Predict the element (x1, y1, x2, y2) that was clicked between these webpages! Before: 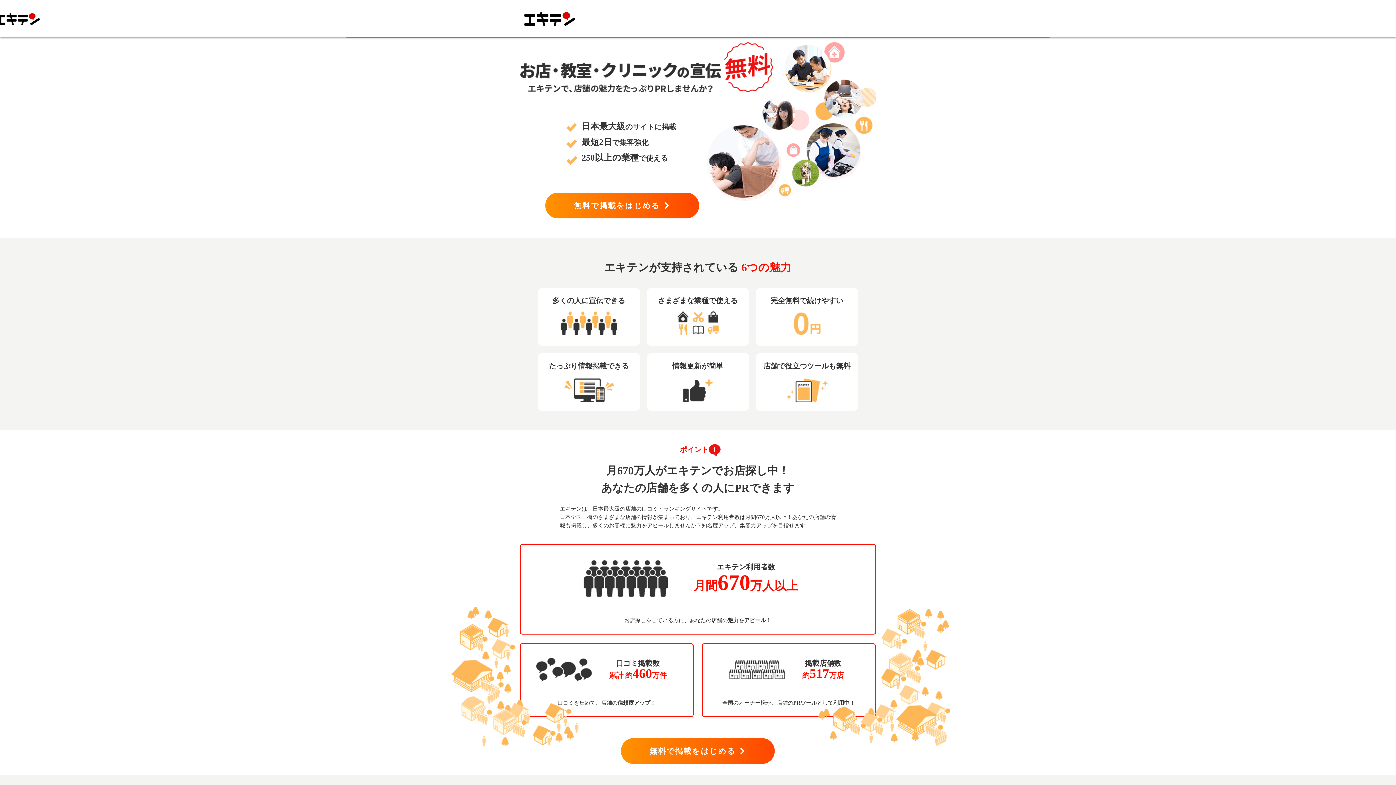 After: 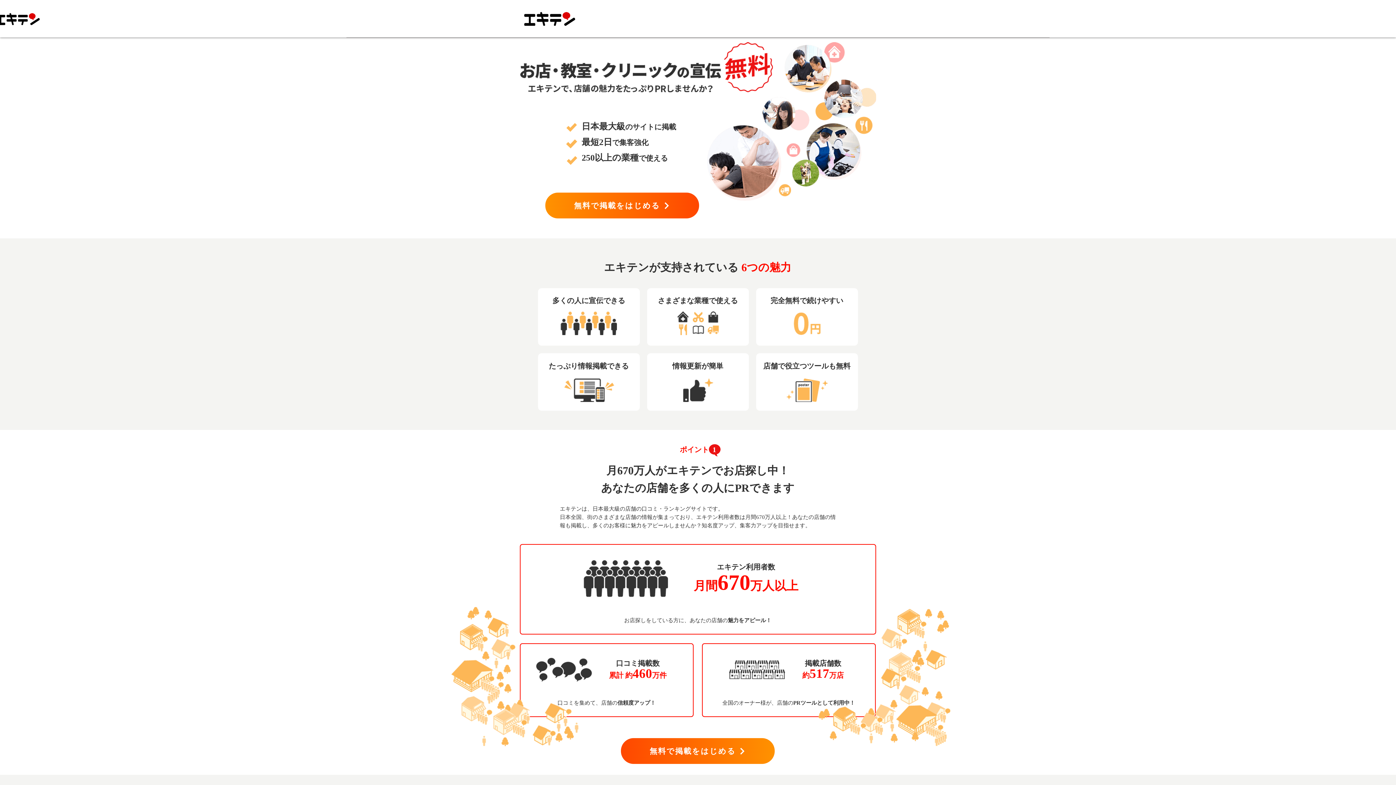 Action: bbox: (621, 738, 774, 764) label: 無料で掲載をはじめる